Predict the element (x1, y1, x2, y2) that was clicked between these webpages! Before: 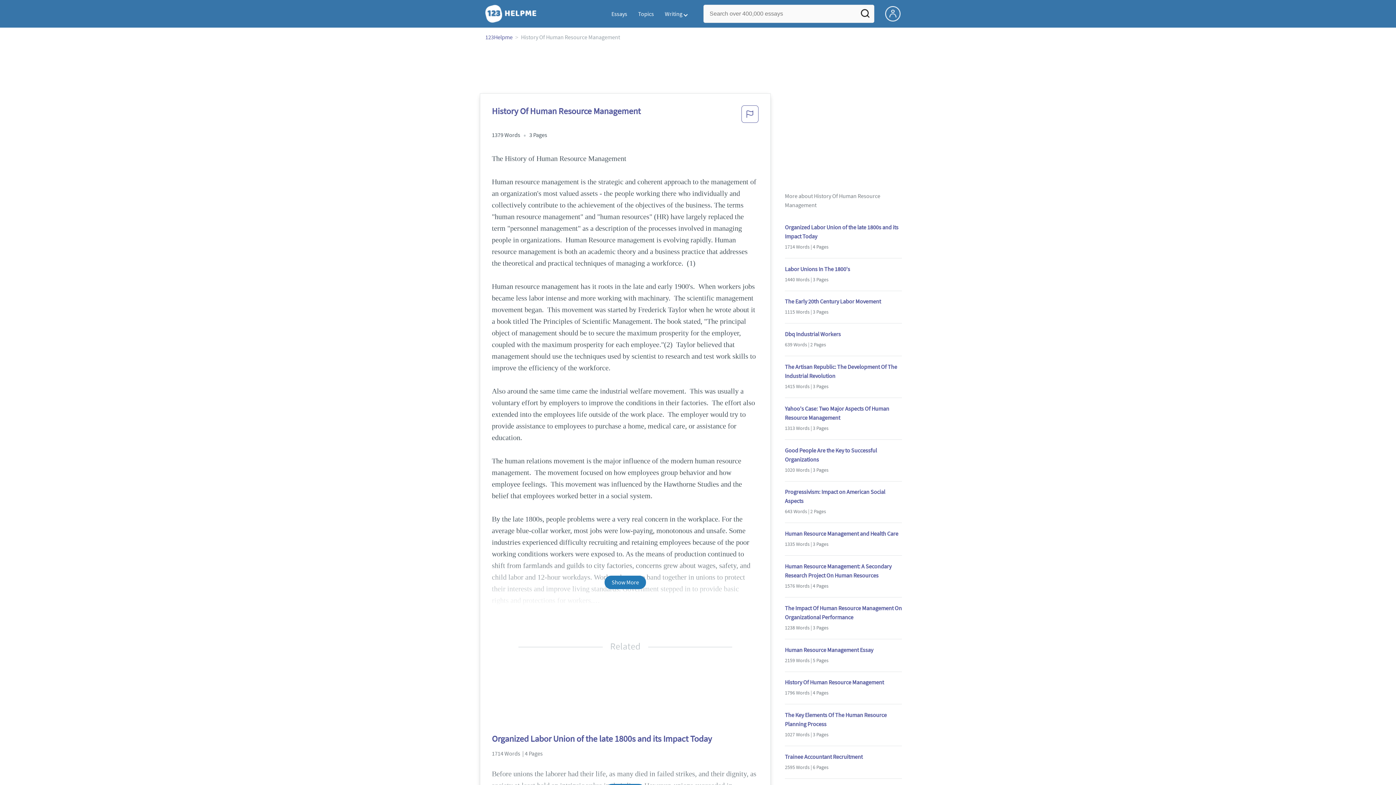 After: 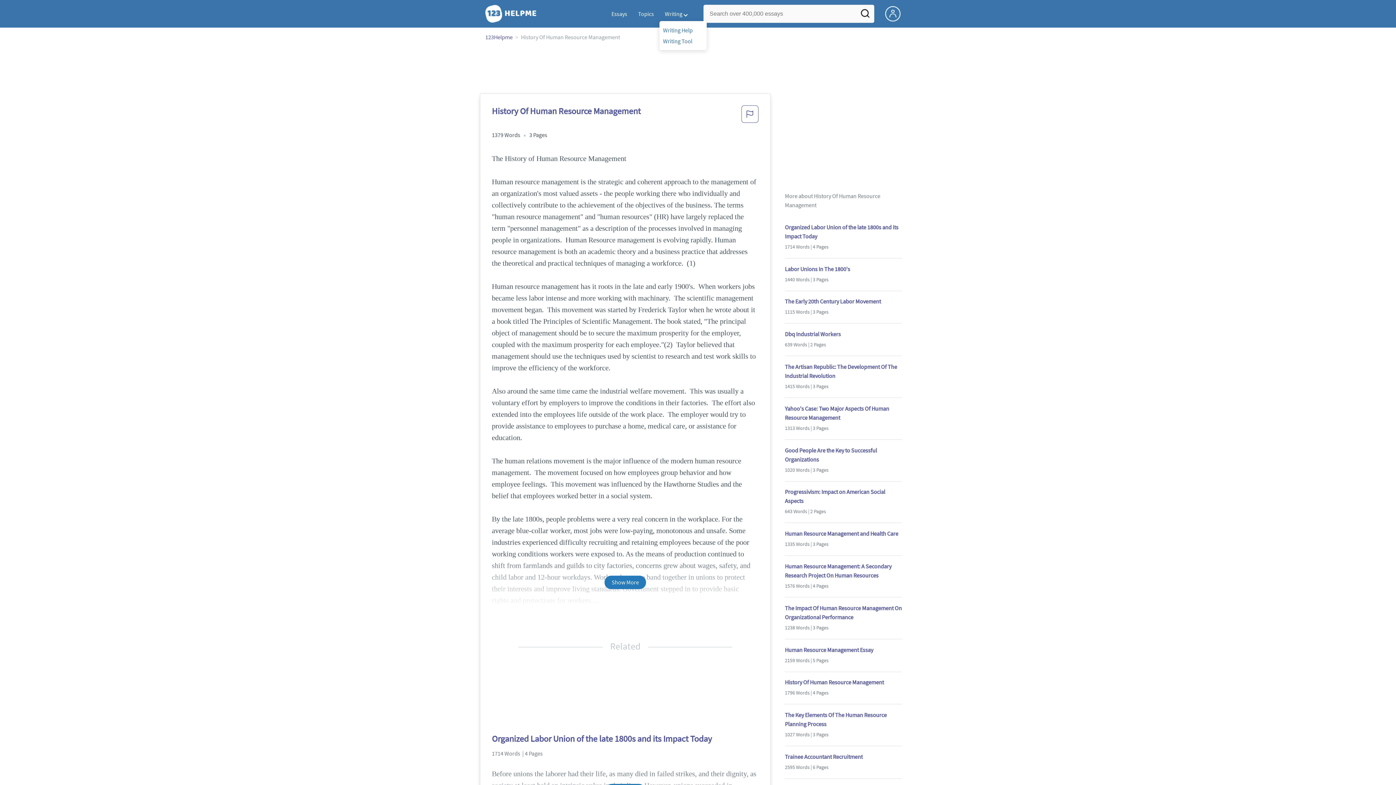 Action: bbox: (659, 10, 692, 17) label: writing menu